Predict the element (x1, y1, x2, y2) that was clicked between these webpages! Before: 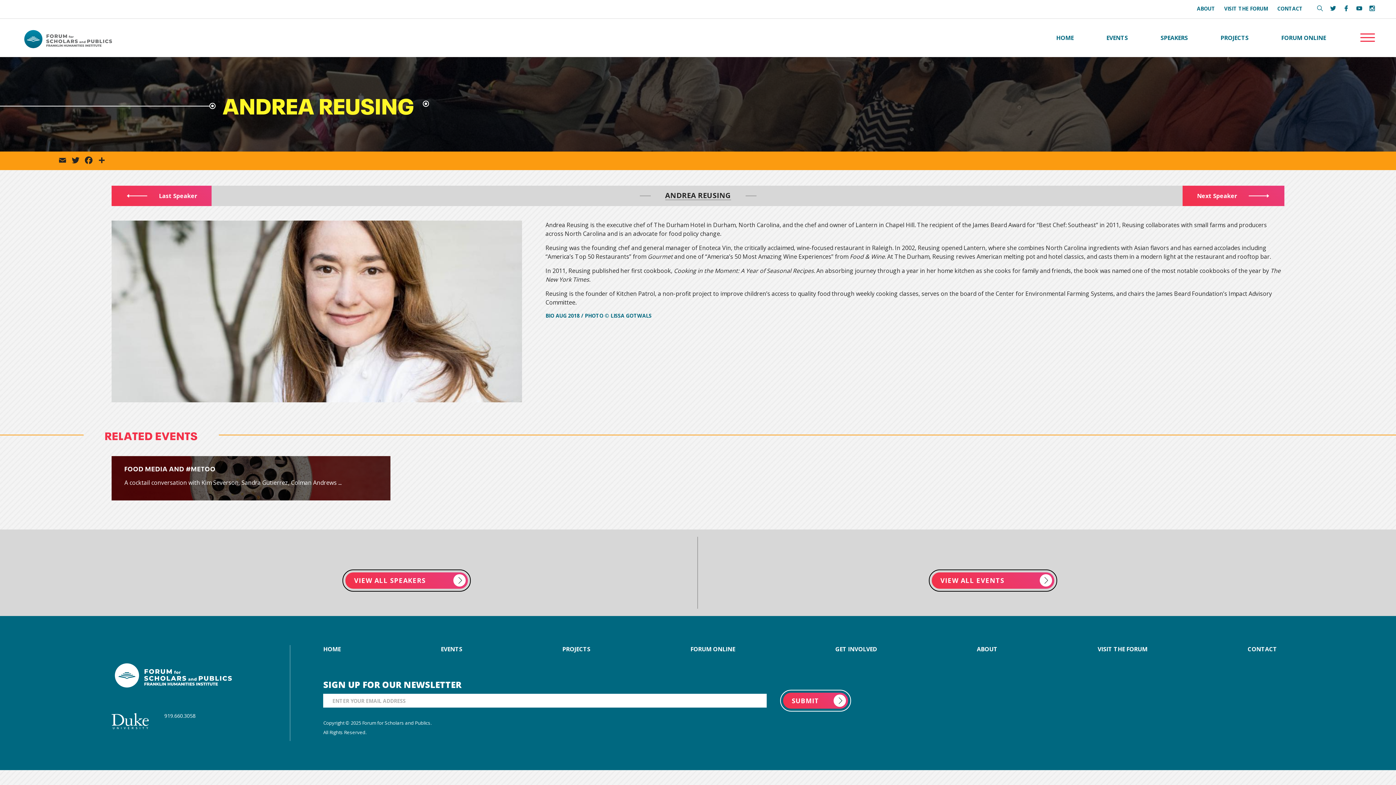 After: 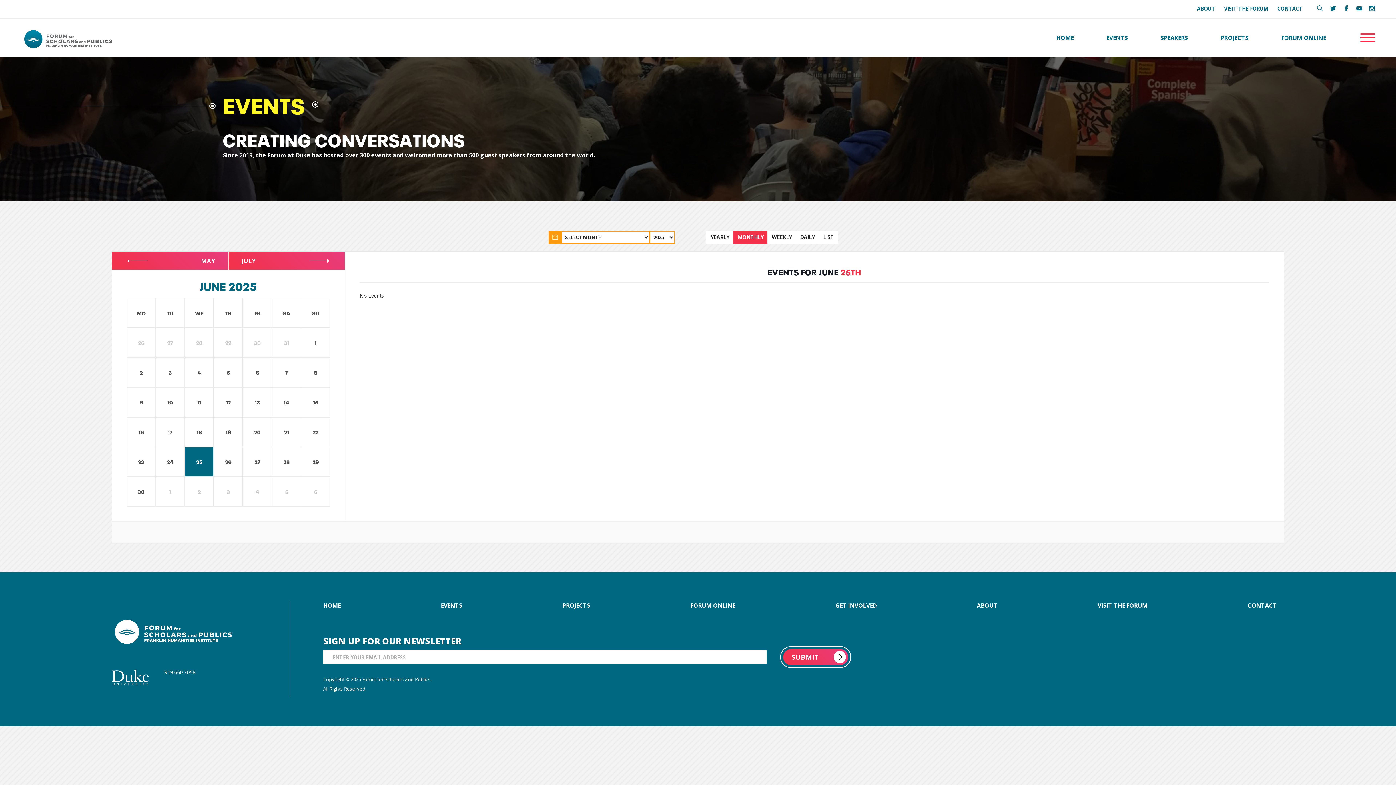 Action: bbox: (1101, 31, 1133, 44) label: EVENTS